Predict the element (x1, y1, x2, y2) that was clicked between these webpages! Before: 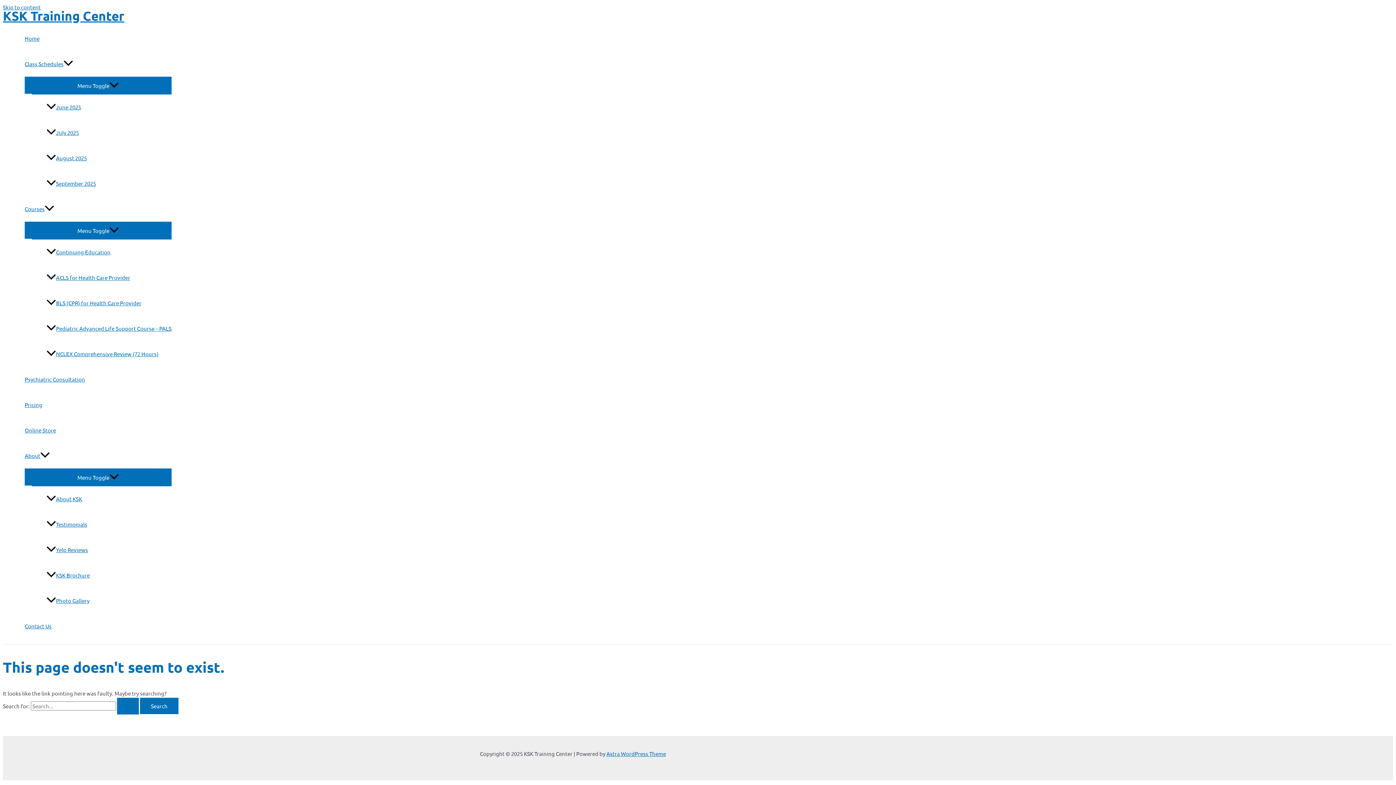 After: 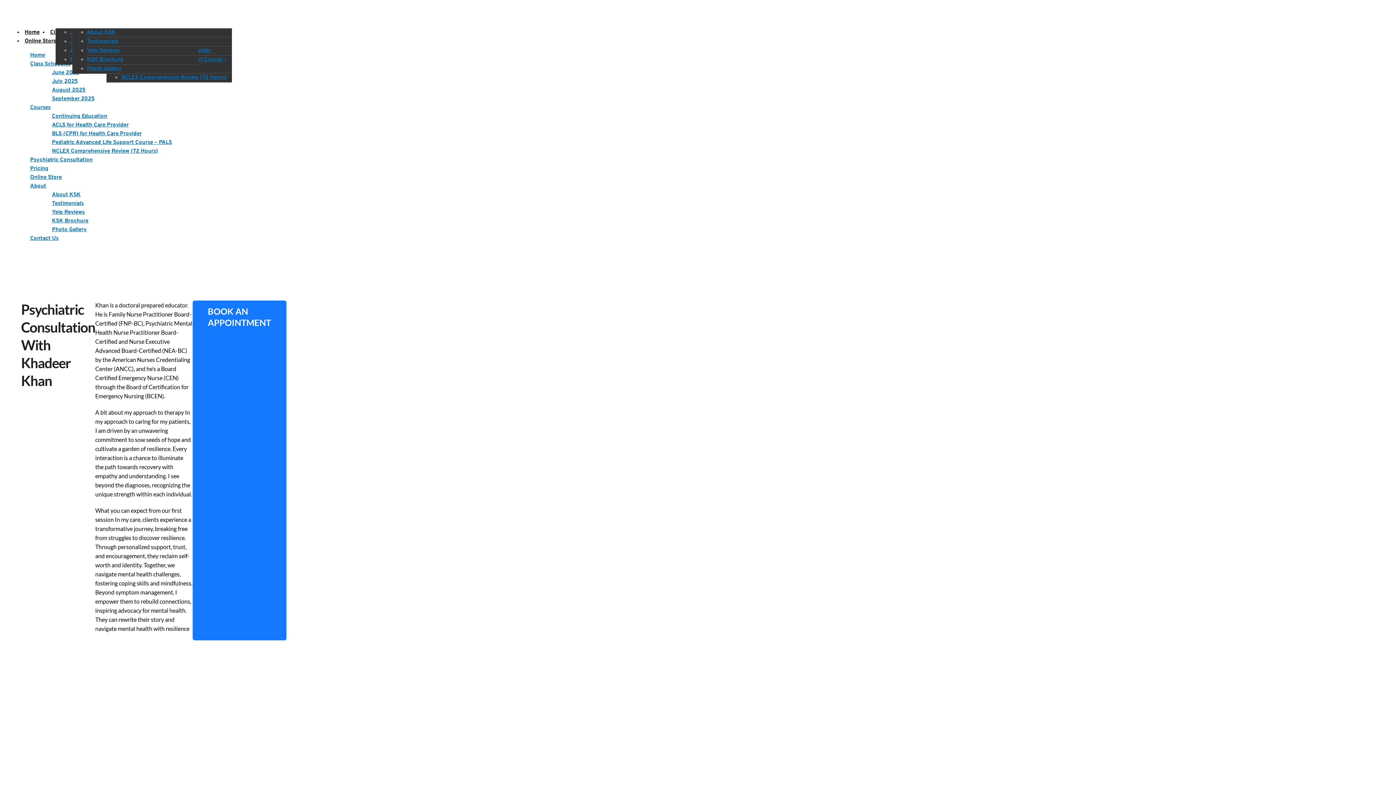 Action: label: Psychiatric Consultation bbox: (24, 366, 171, 392)